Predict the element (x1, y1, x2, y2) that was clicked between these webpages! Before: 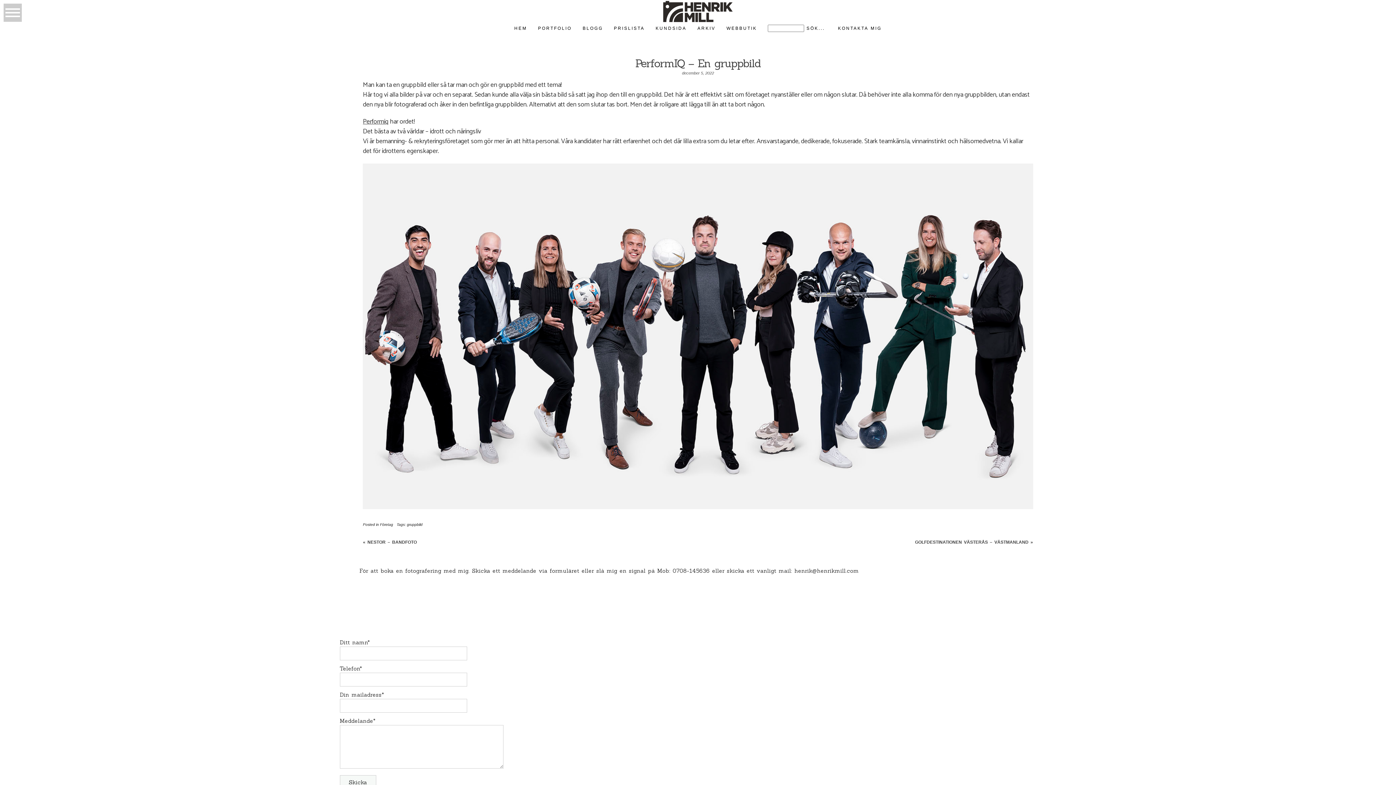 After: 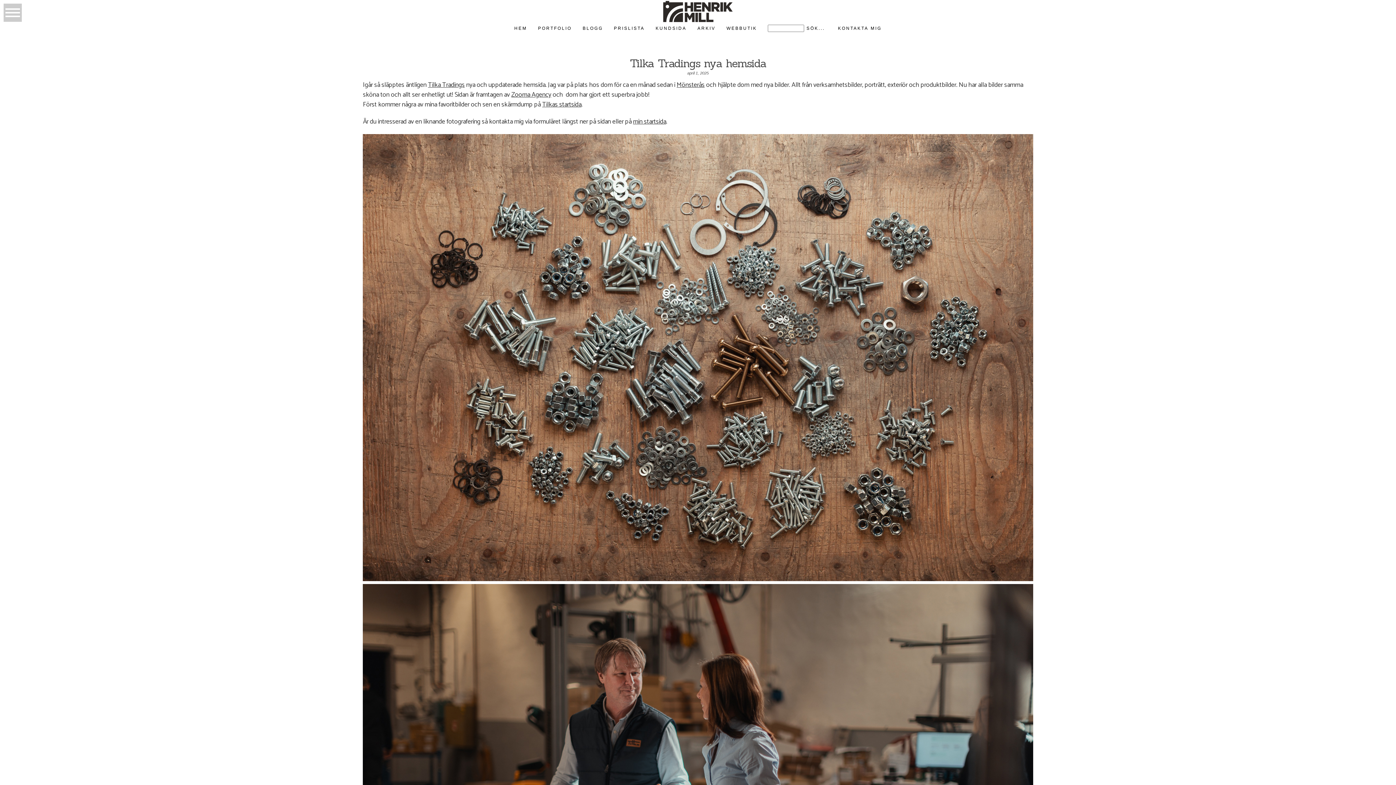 Action: label: BLOGG bbox: (582, 25, 603, 30)